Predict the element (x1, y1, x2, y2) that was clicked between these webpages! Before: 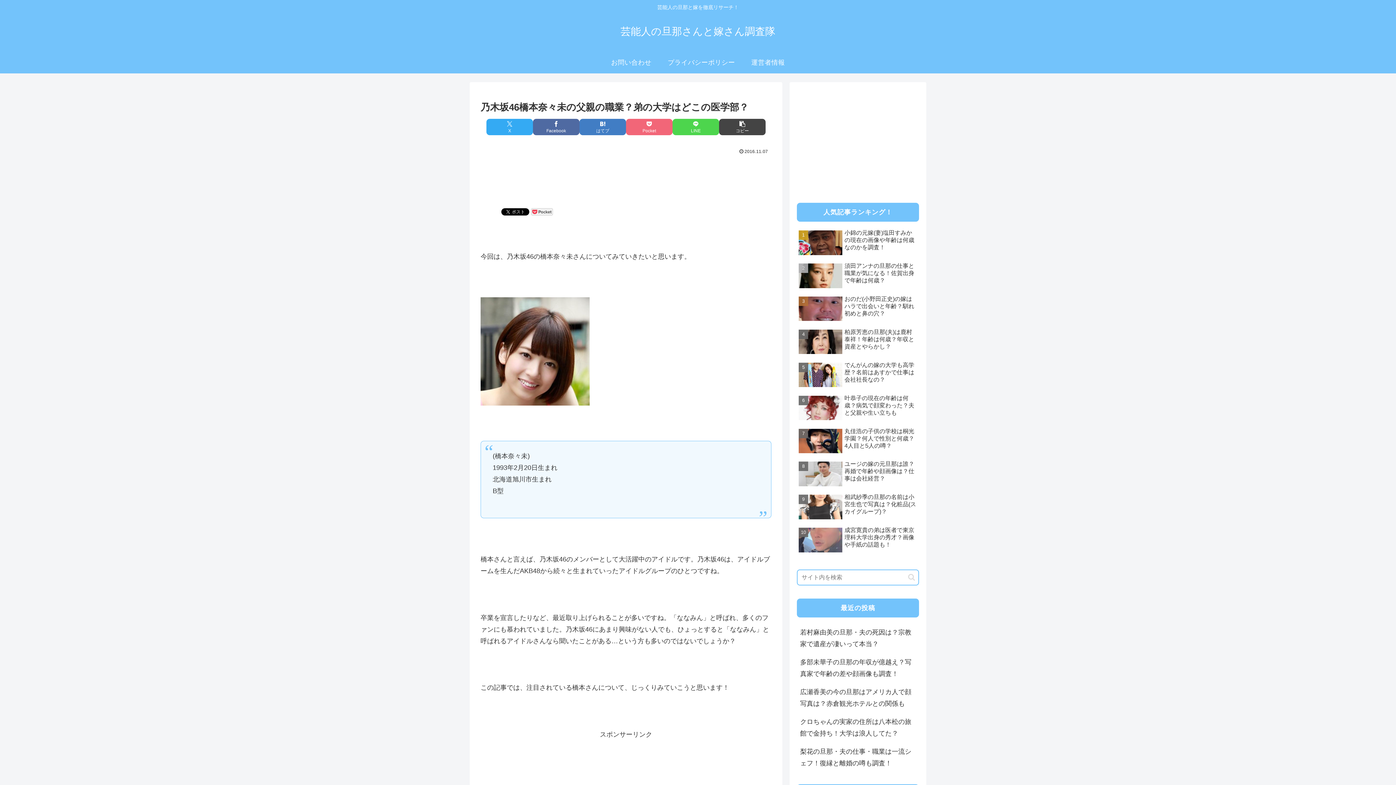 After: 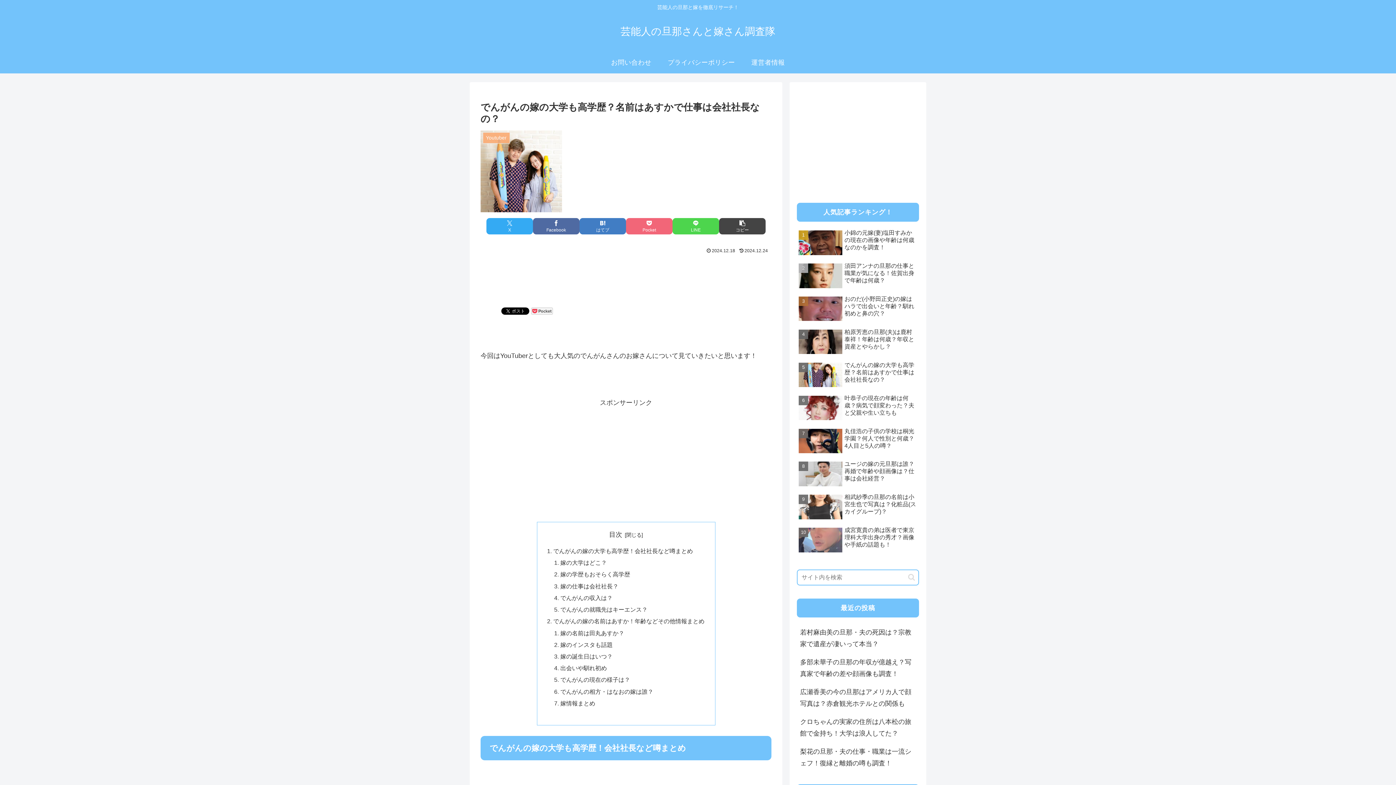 Action: bbox: (797, 359, 919, 391) label: でんがんの嫁の大学も高学歴？名前はあすかで仕事は会社社長なの？